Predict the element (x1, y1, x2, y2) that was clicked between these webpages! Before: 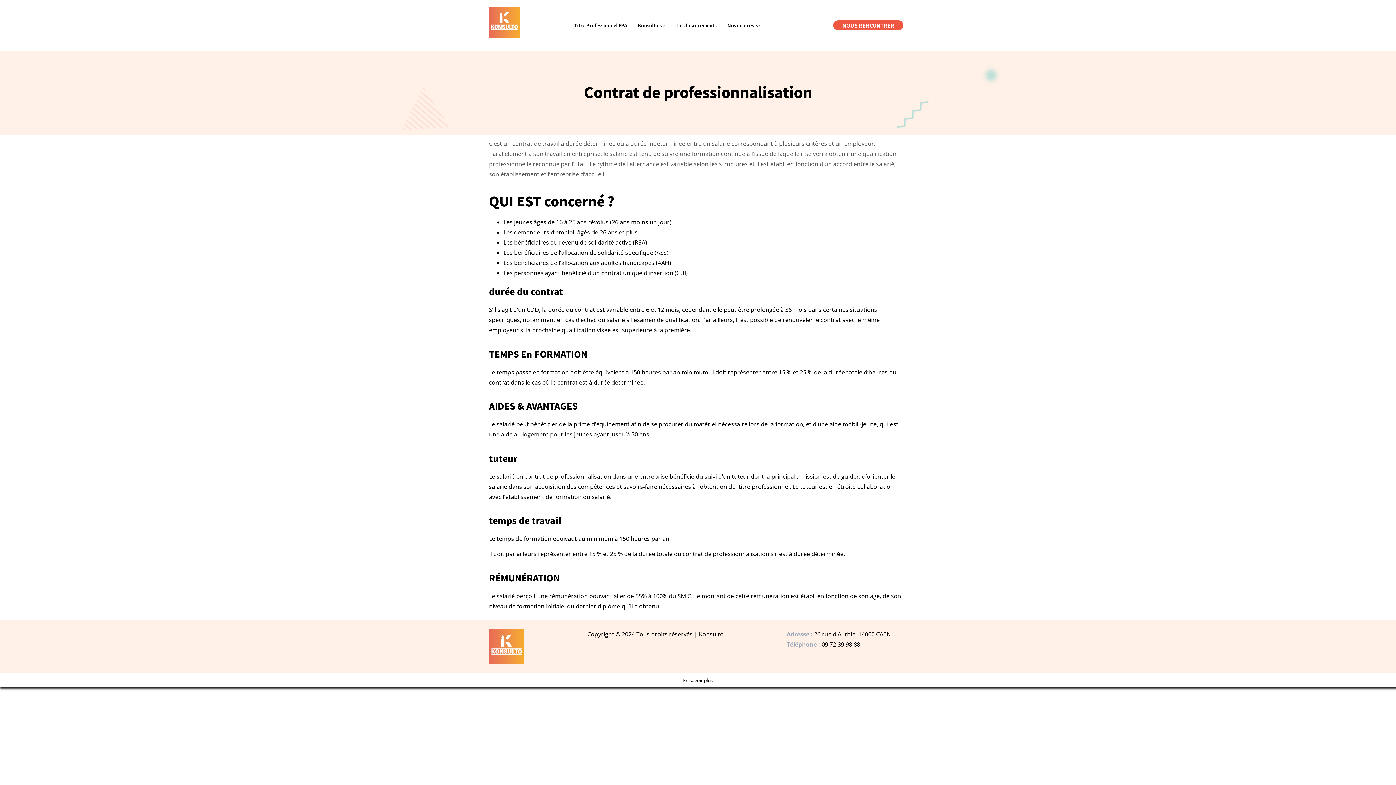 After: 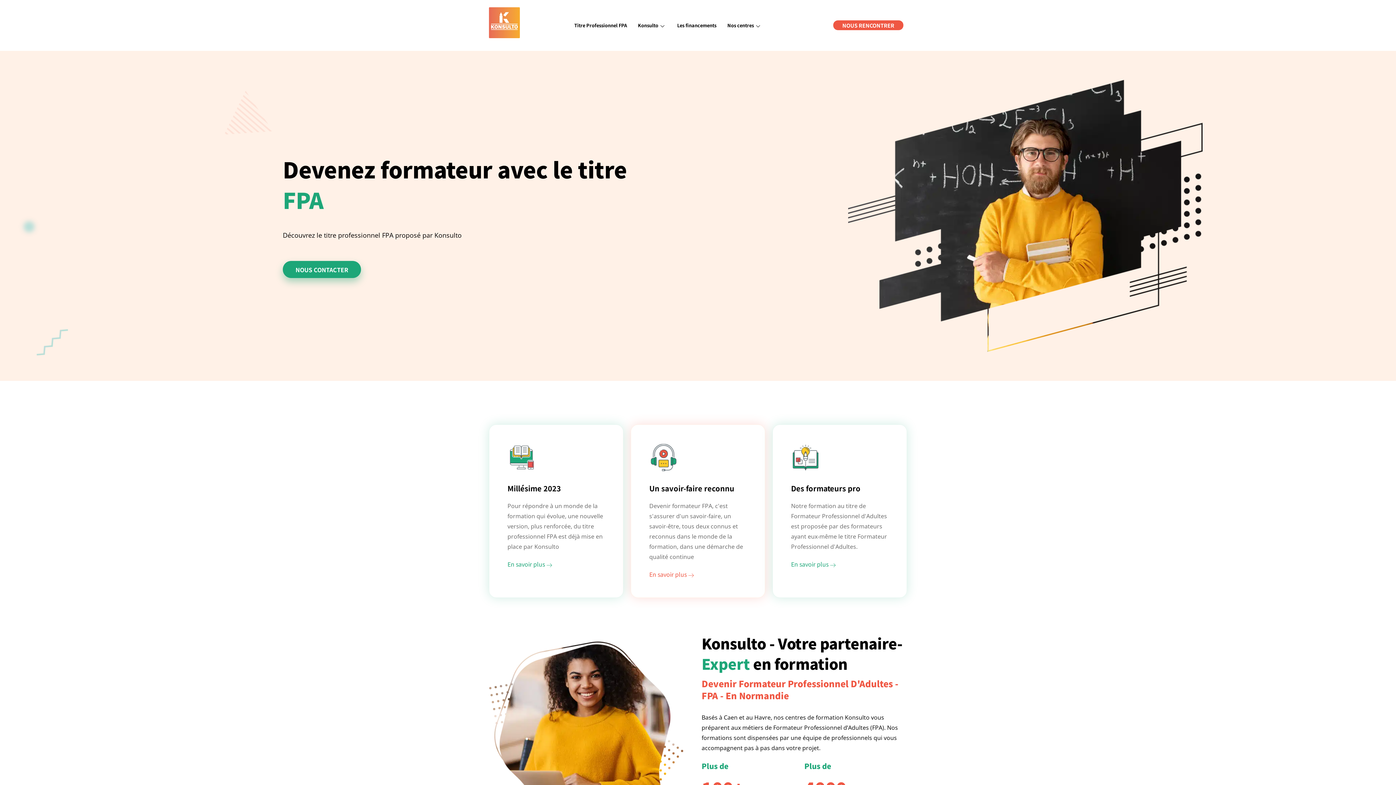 Action: bbox: (489, 629, 524, 664)